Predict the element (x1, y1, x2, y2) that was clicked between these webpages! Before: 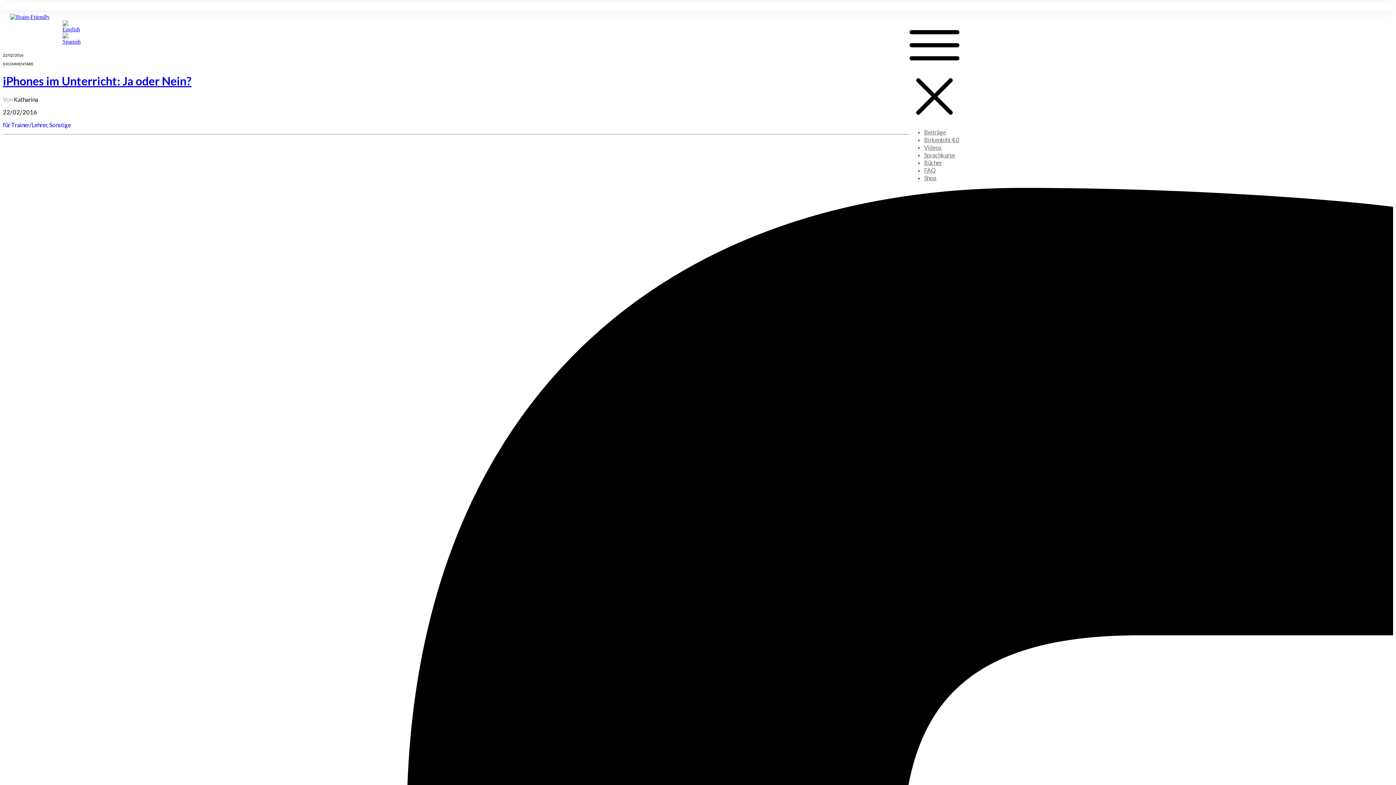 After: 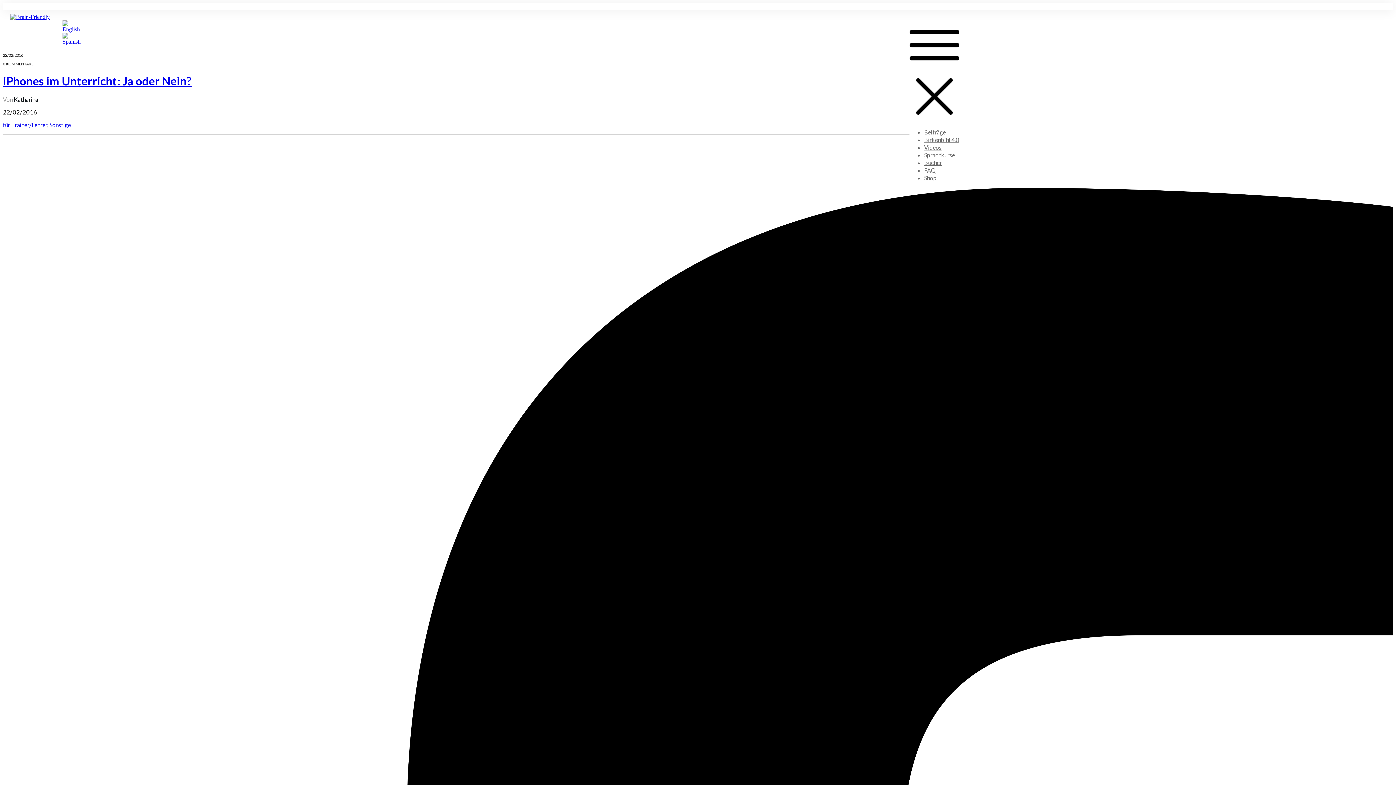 Action: label: Birkenbihl 4.0 bbox: (924, 136, 959, 143)